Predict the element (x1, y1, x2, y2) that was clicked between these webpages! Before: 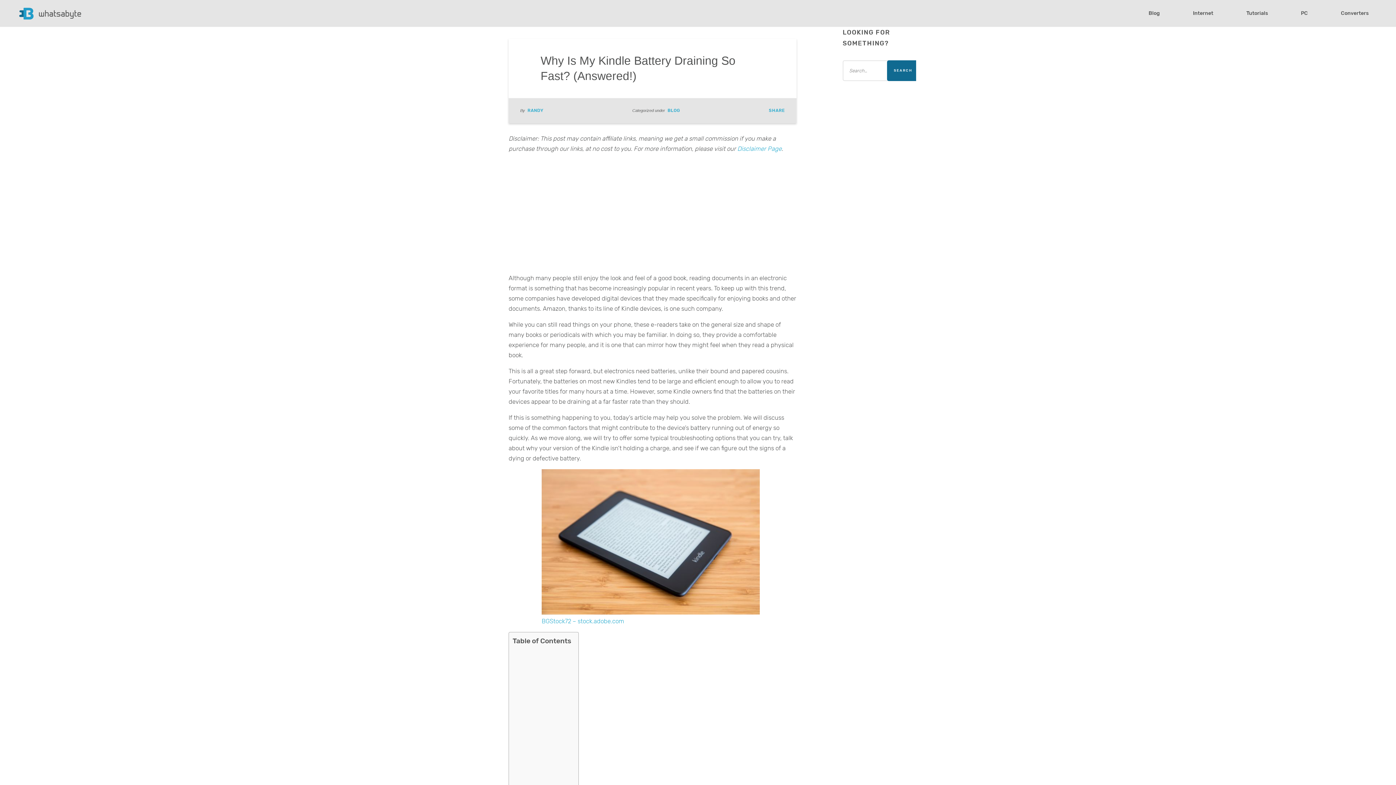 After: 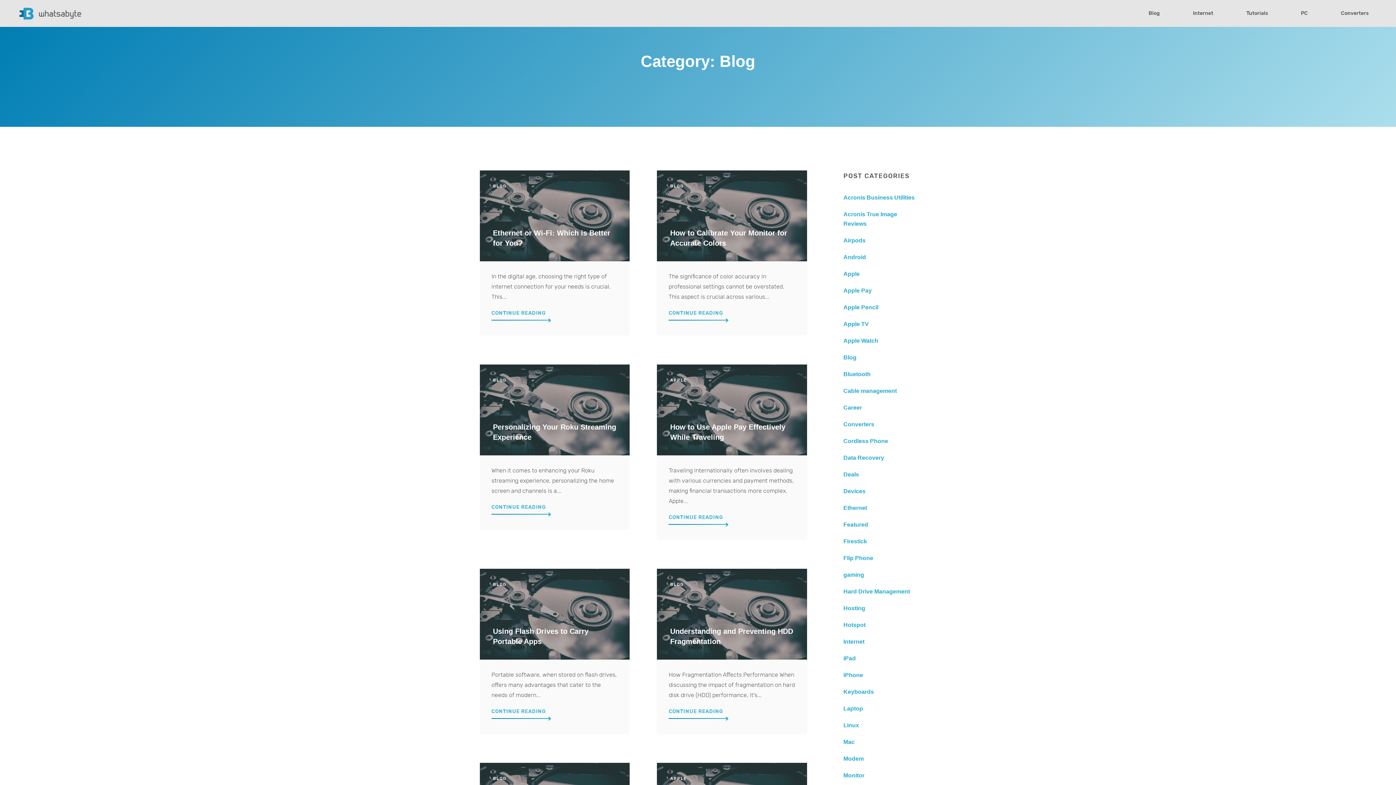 Action: label: Blog bbox: (1147, 11, 1161, 15)